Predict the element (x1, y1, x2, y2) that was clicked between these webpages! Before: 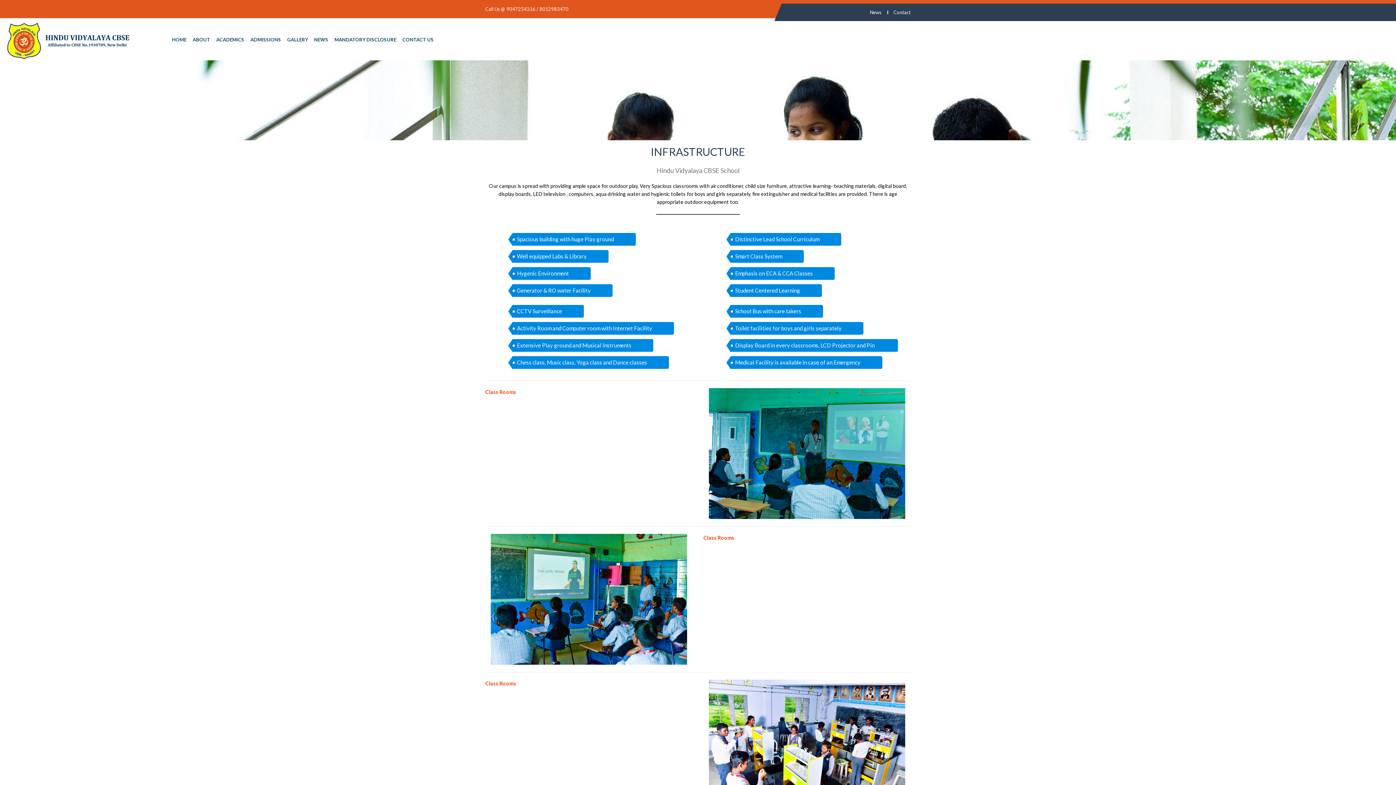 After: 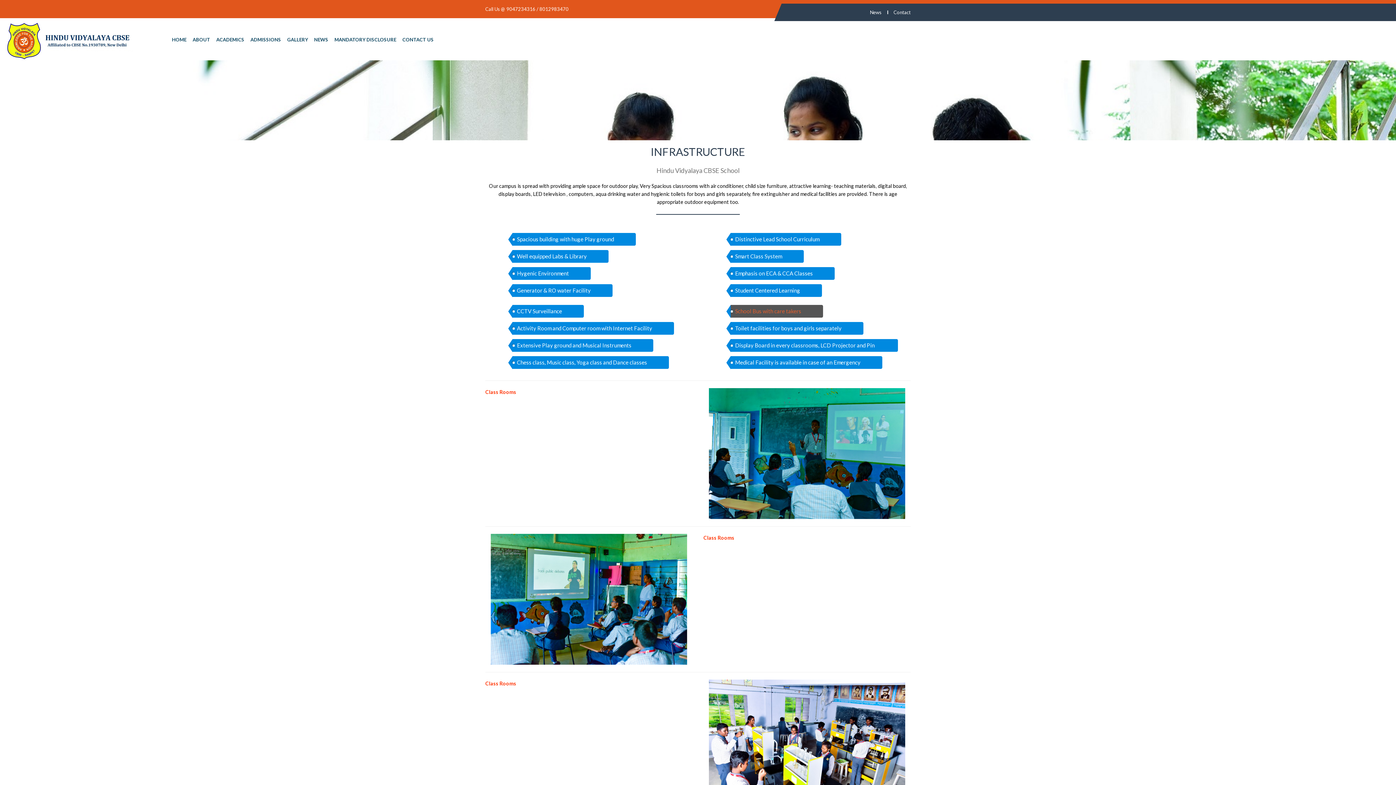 Action: bbox: (730, 304, 823, 317) label: School Bus with care takers